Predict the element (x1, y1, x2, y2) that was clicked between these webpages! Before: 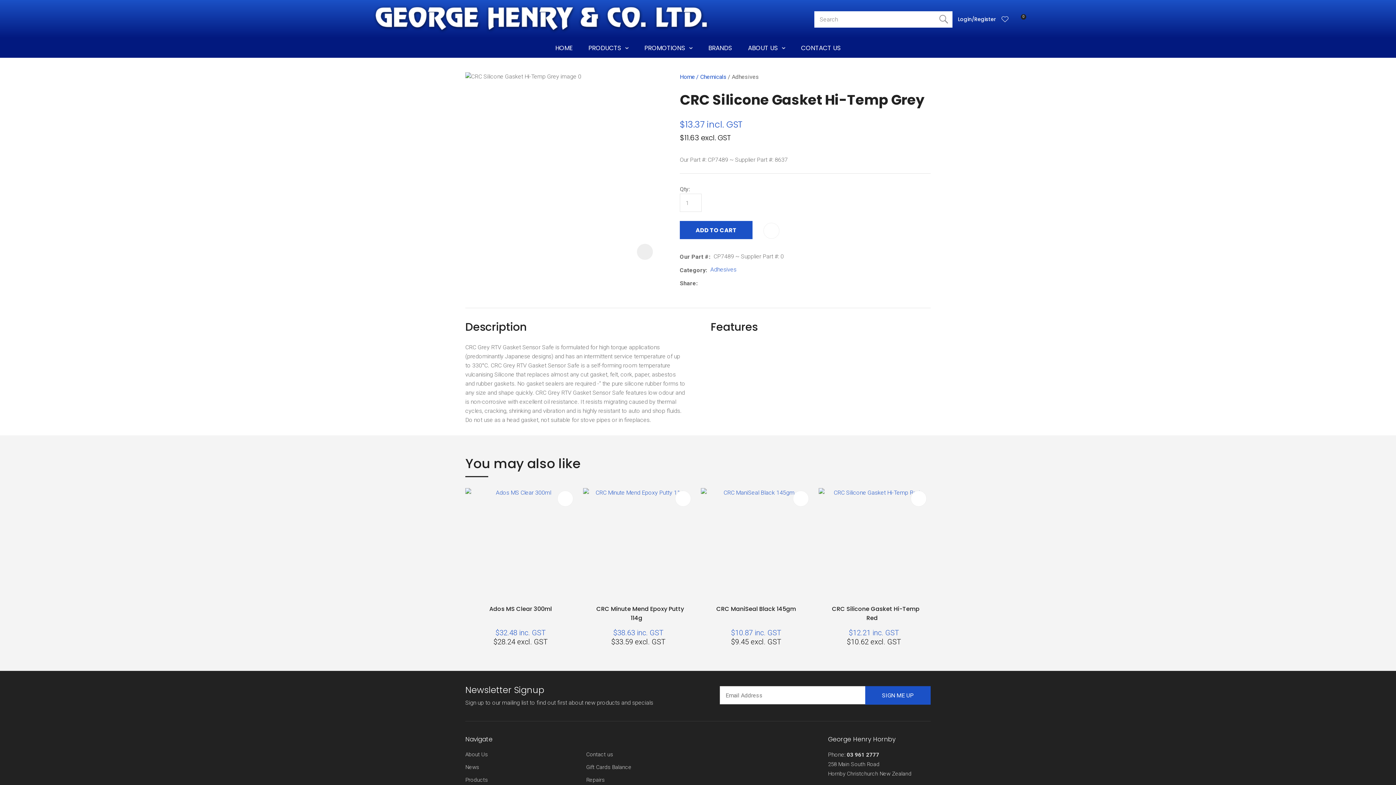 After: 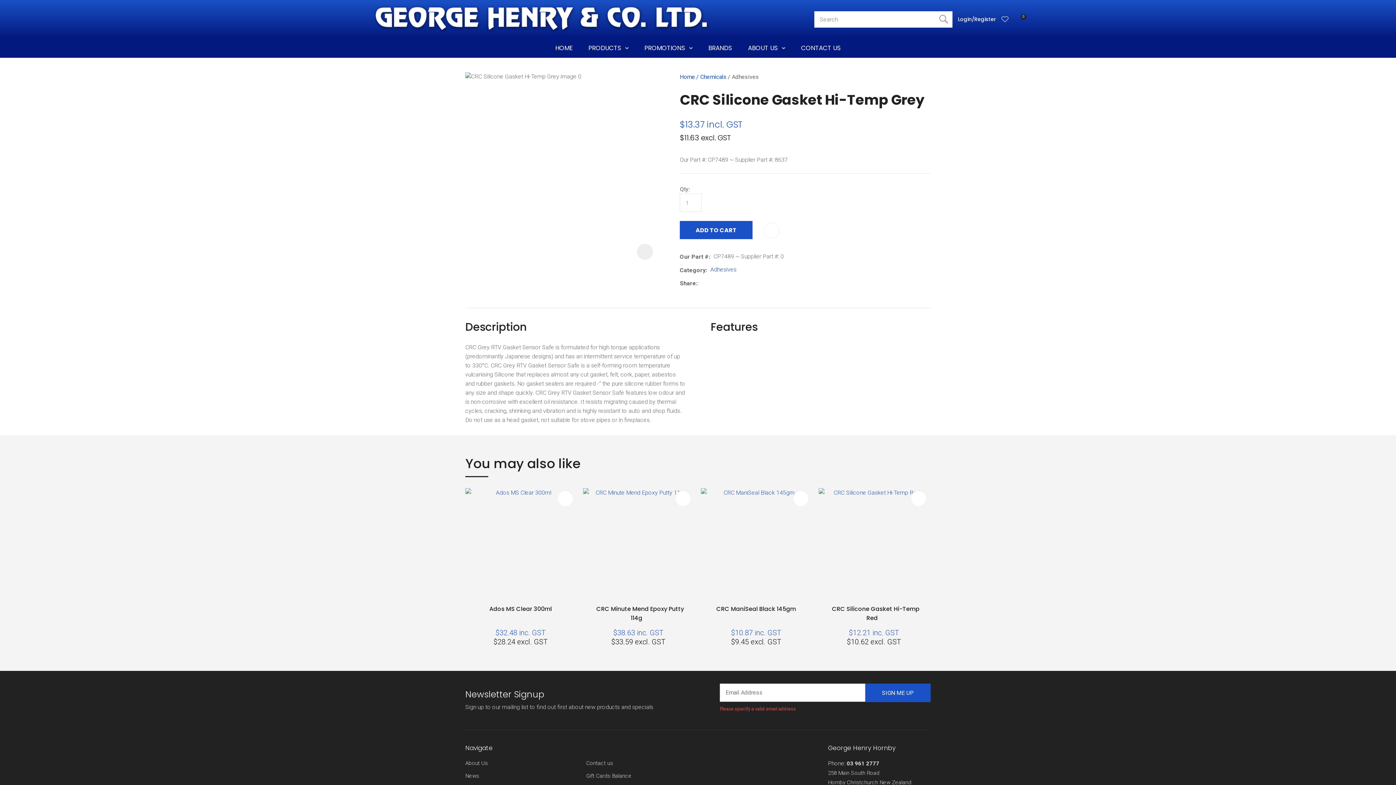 Action: label: SIGN ME UP bbox: (865, 686, 930, 705)